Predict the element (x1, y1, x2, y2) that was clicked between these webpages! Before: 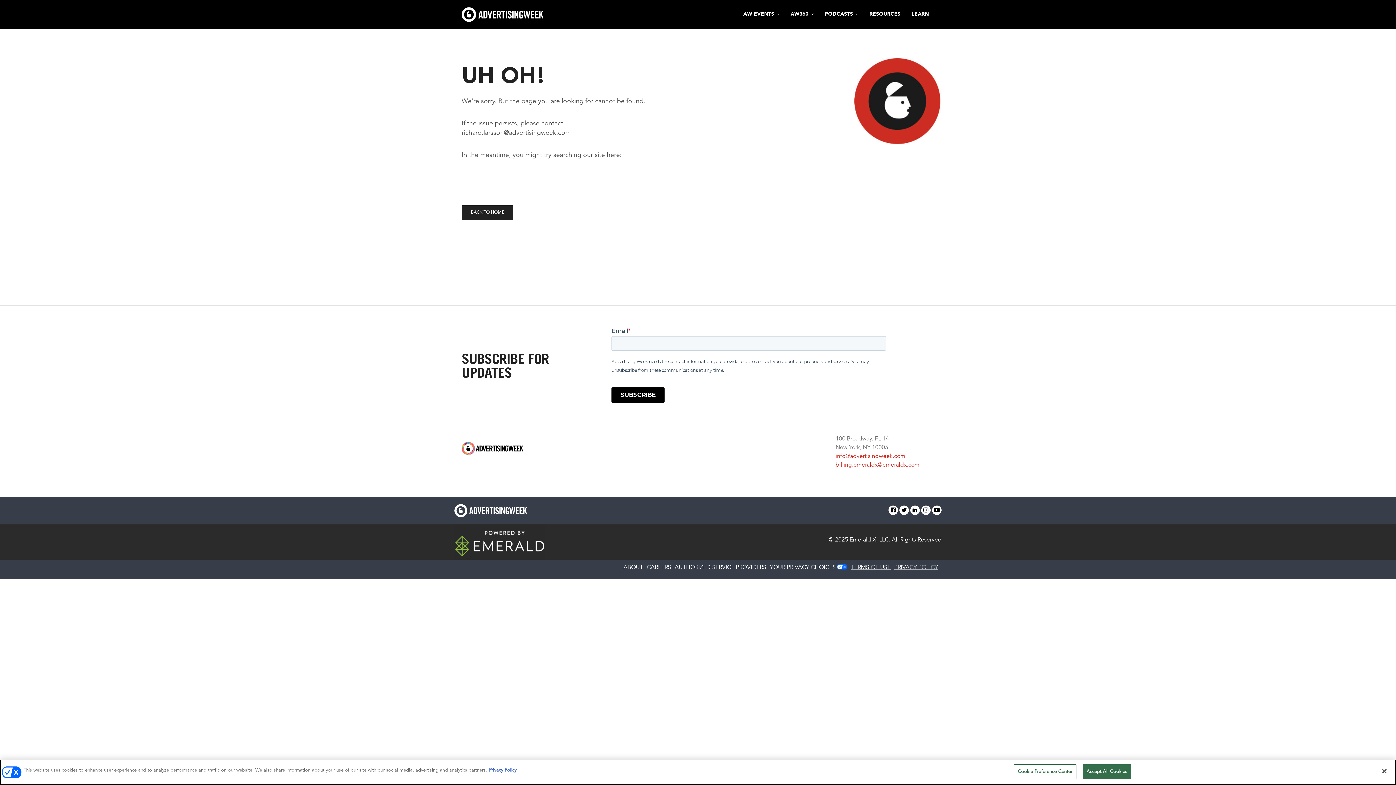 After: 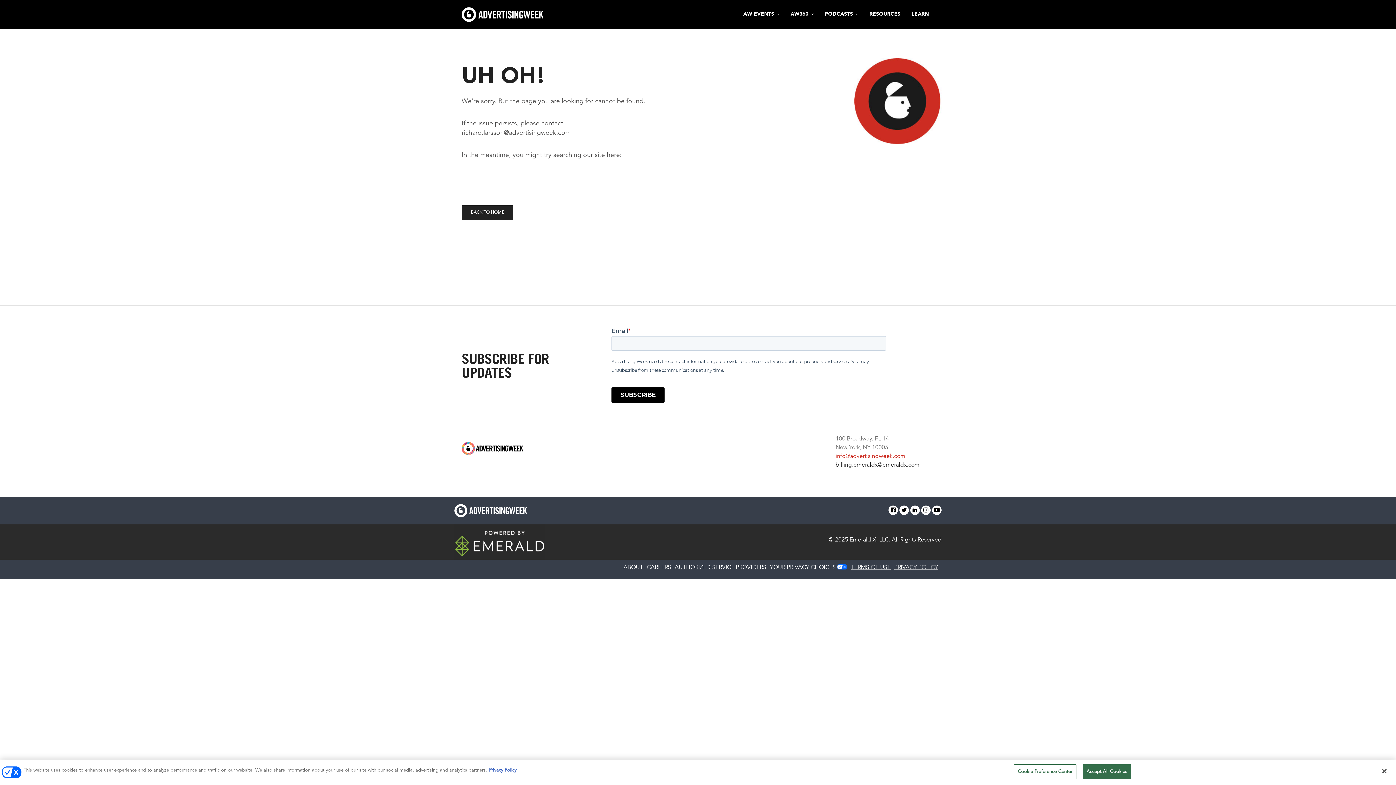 Action: label: billing.emeraldx@emeraldx.com bbox: (835, 462, 919, 468)